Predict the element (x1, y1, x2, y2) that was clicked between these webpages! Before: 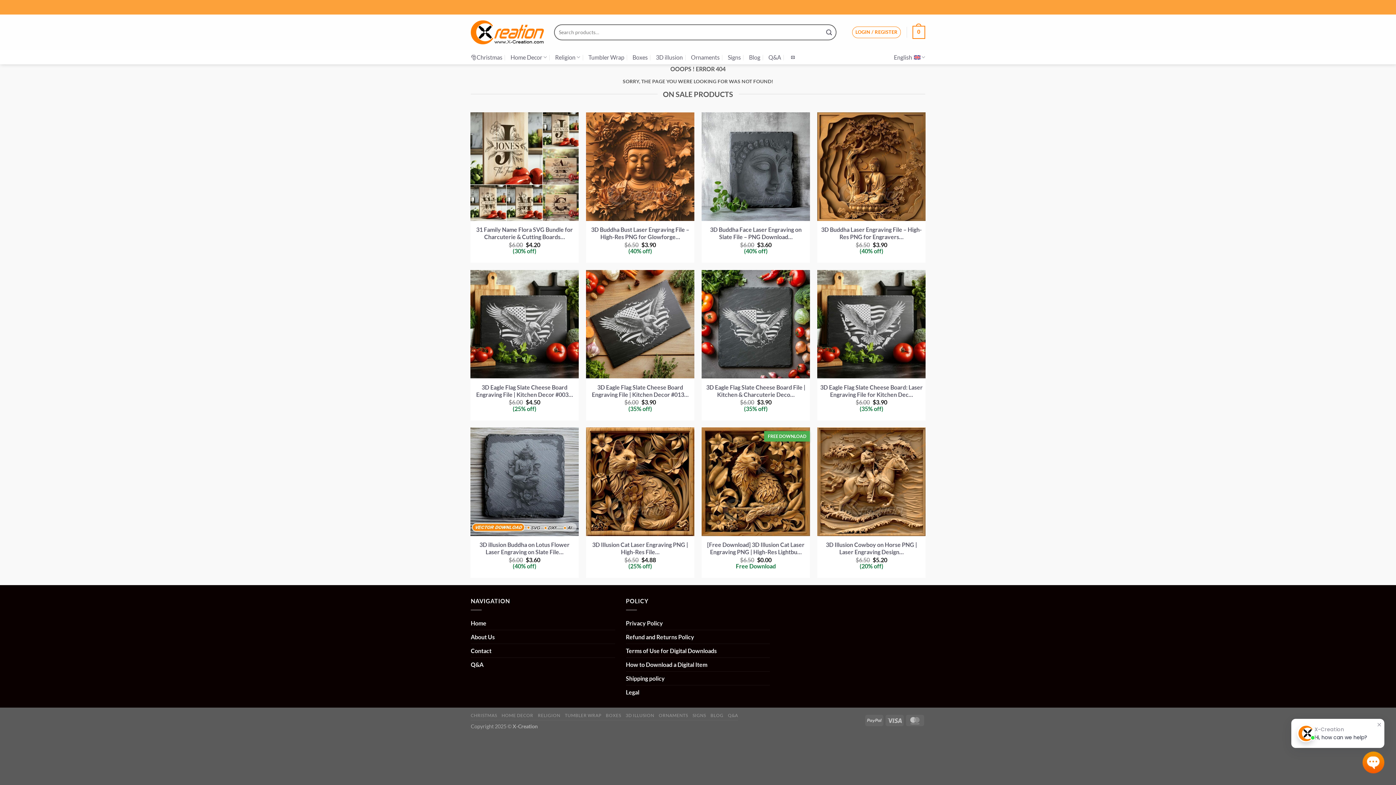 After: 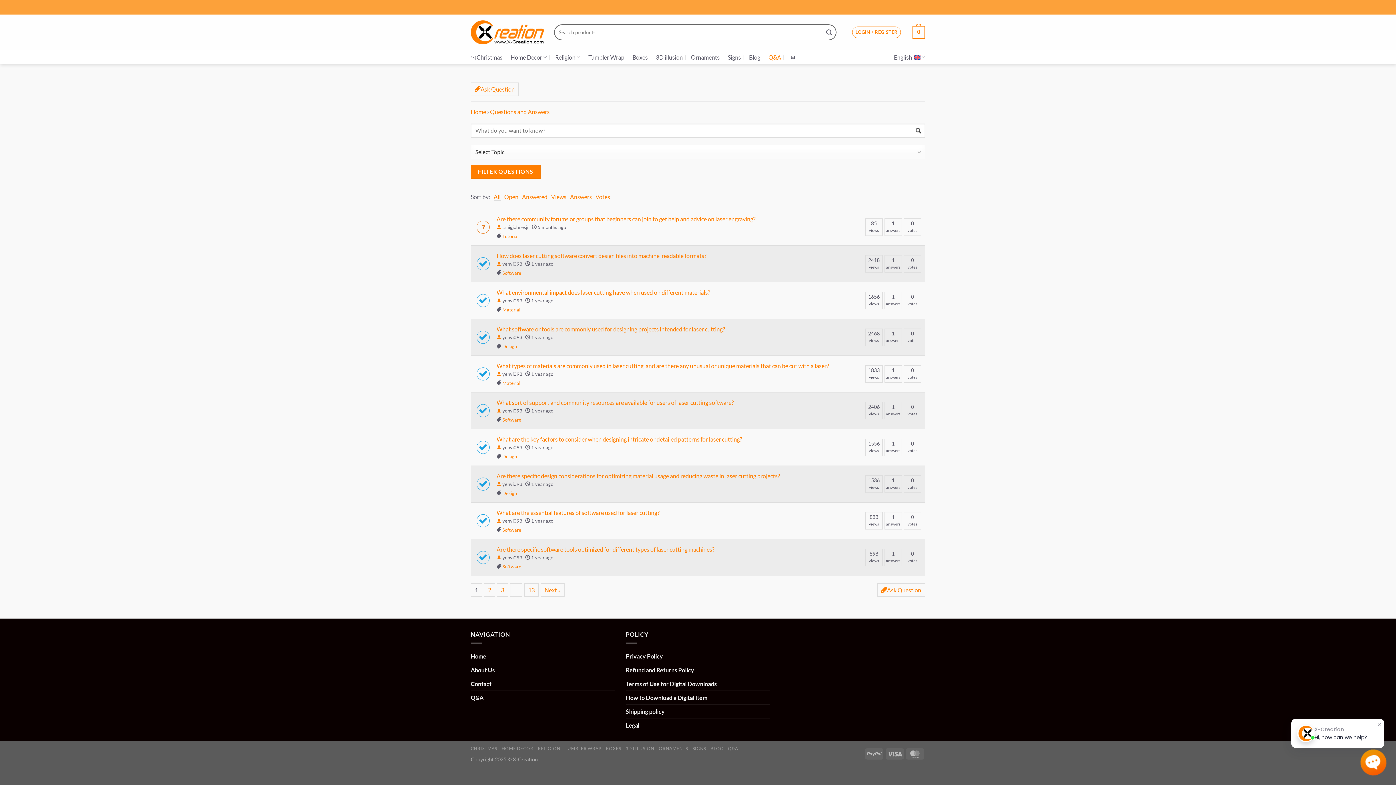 Action: bbox: (470, 658, 483, 671) label: Q&A